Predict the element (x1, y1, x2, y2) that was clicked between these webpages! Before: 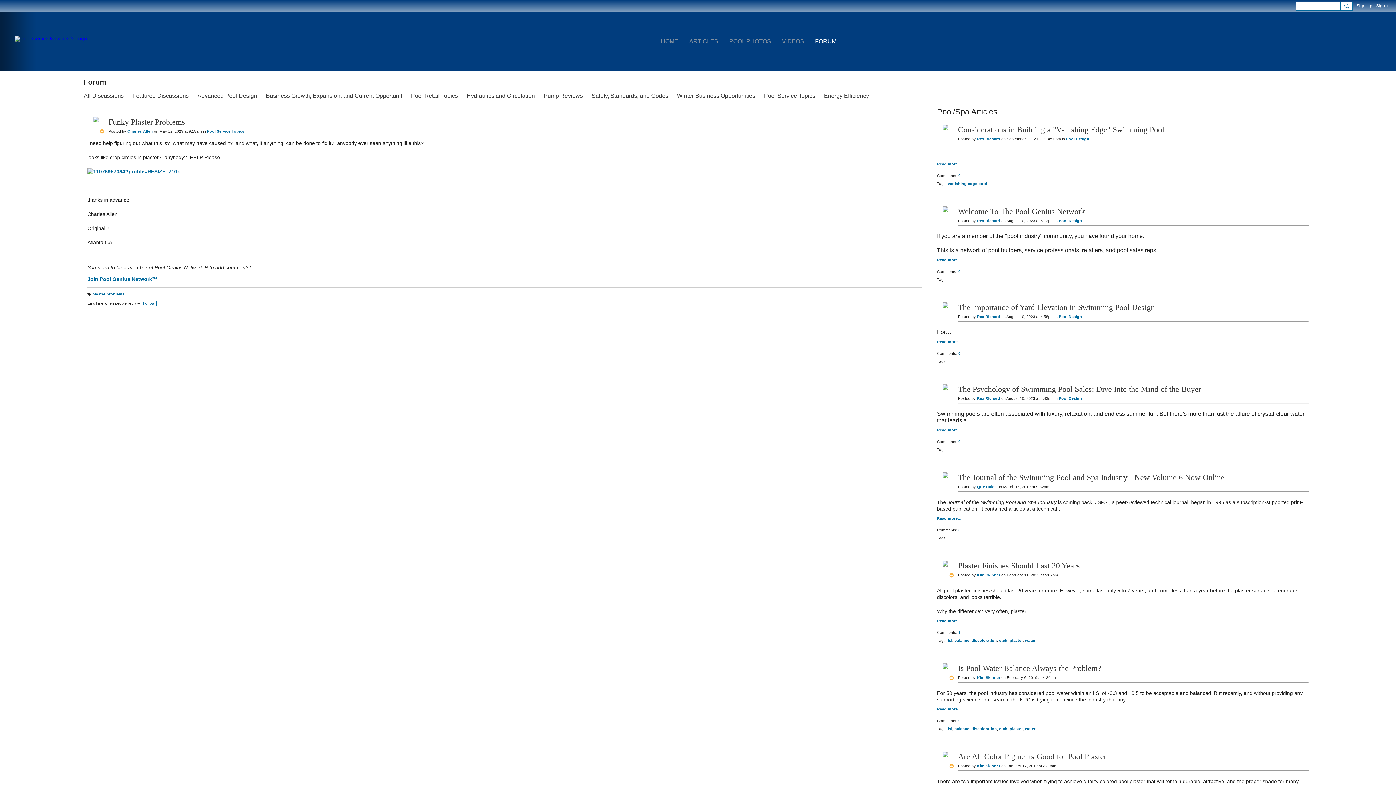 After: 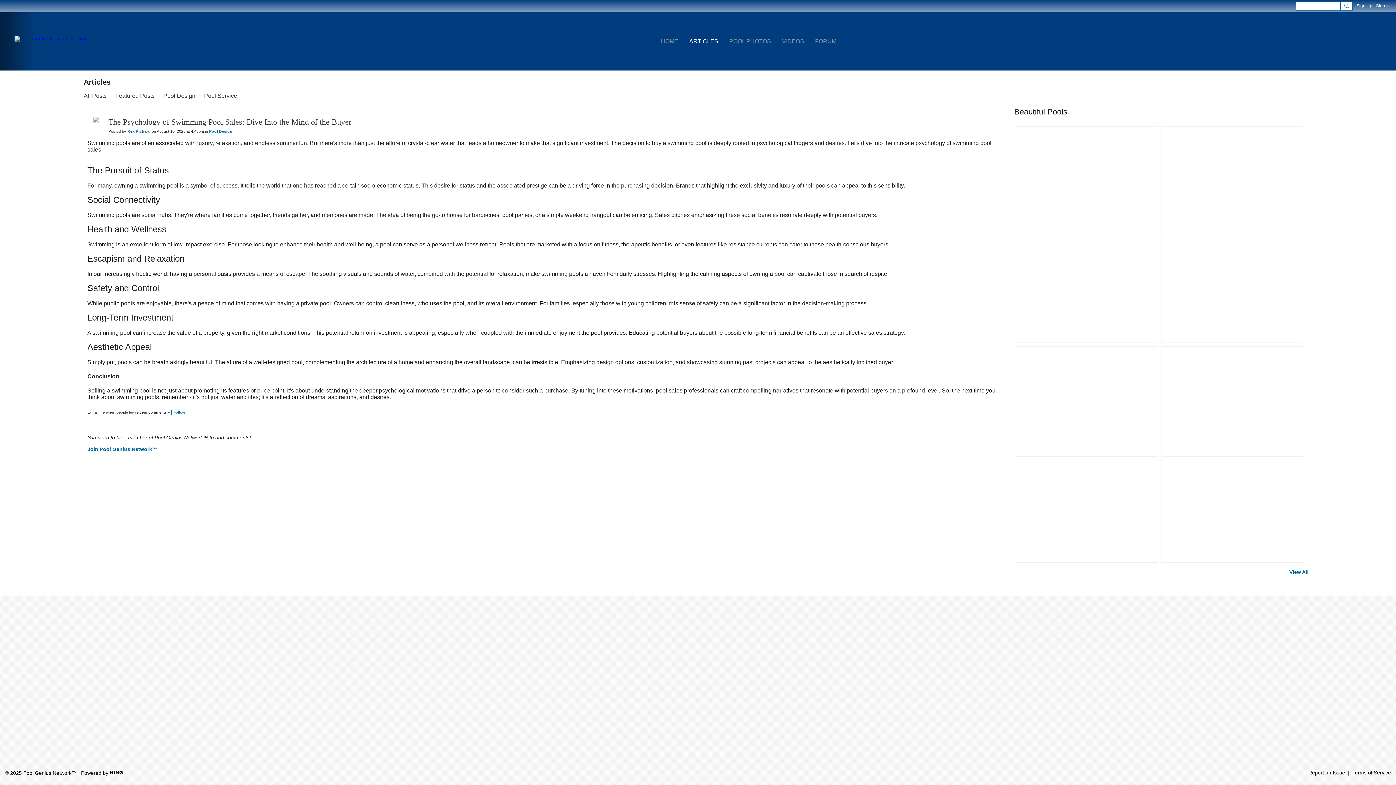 Action: label: The Psychology of Swimming Pool Sales: Dive Into the Mind of the Buyer bbox: (958, 384, 1201, 394)